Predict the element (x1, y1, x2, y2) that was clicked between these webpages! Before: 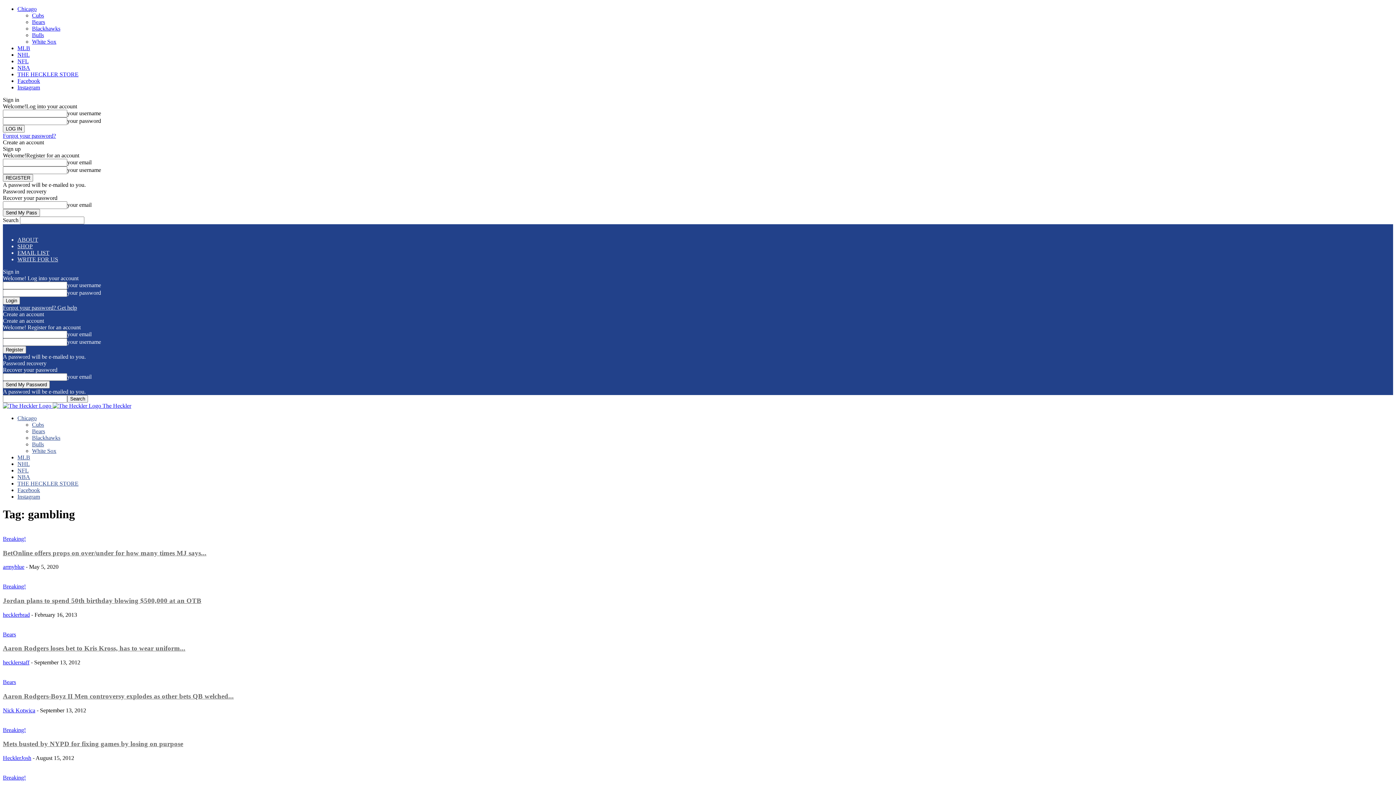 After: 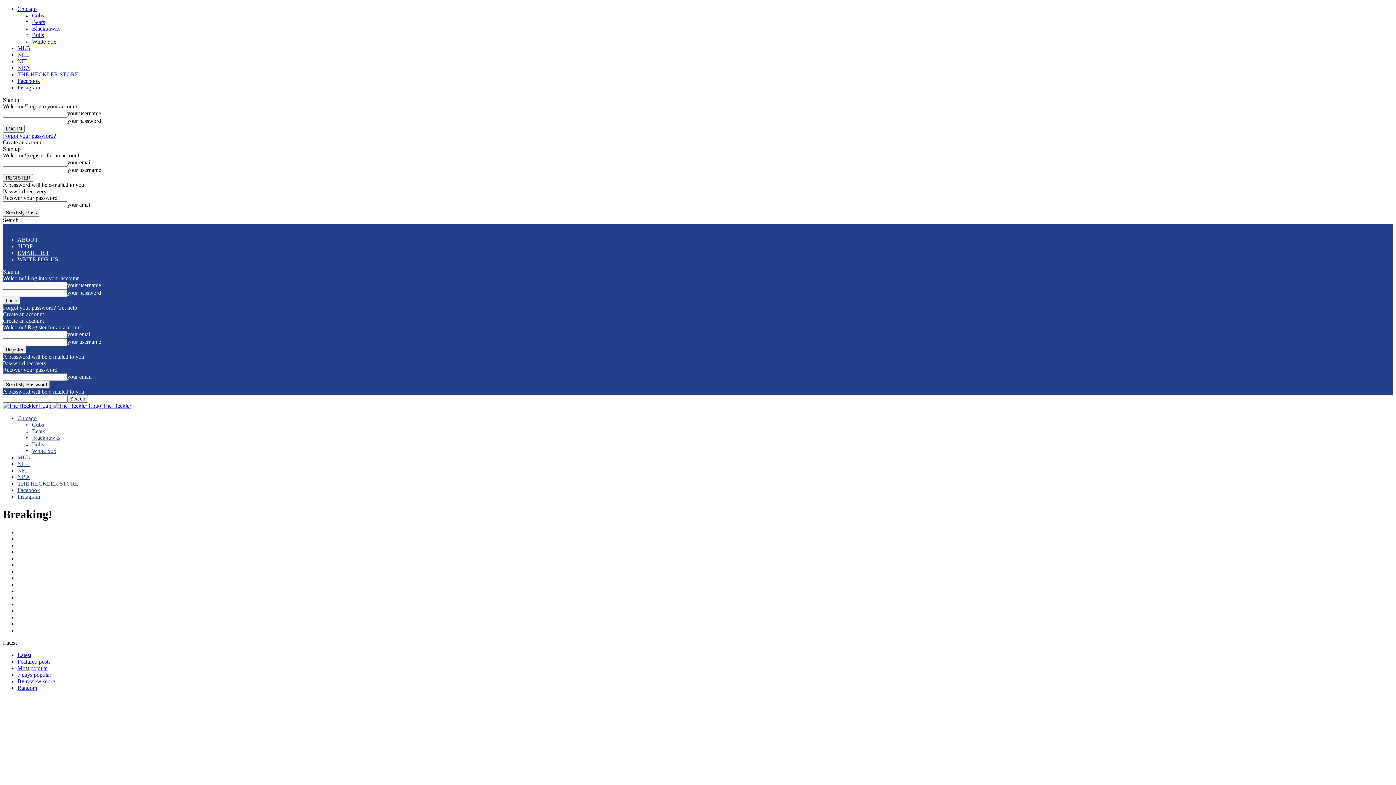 Action: bbox: (2, 583, 25, 589) label: Breaking!